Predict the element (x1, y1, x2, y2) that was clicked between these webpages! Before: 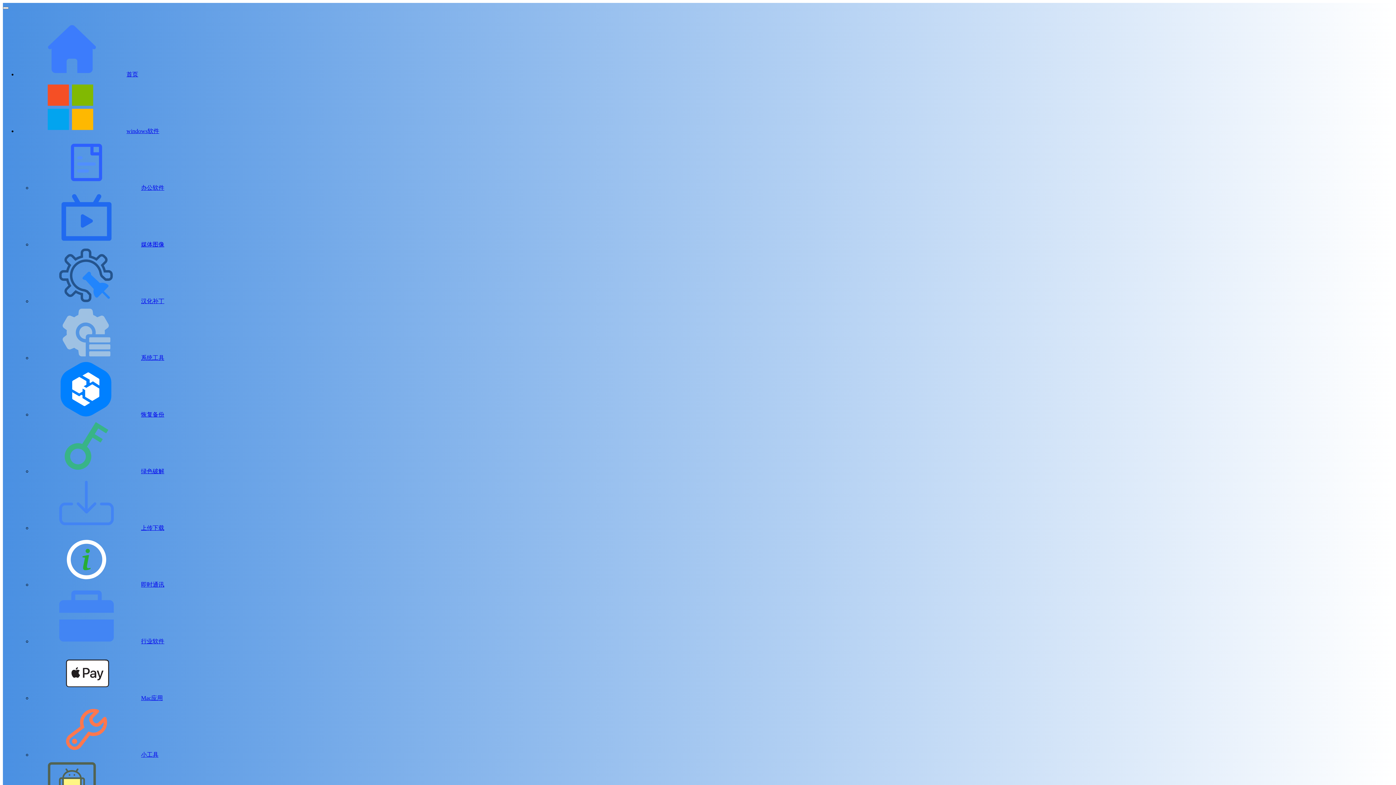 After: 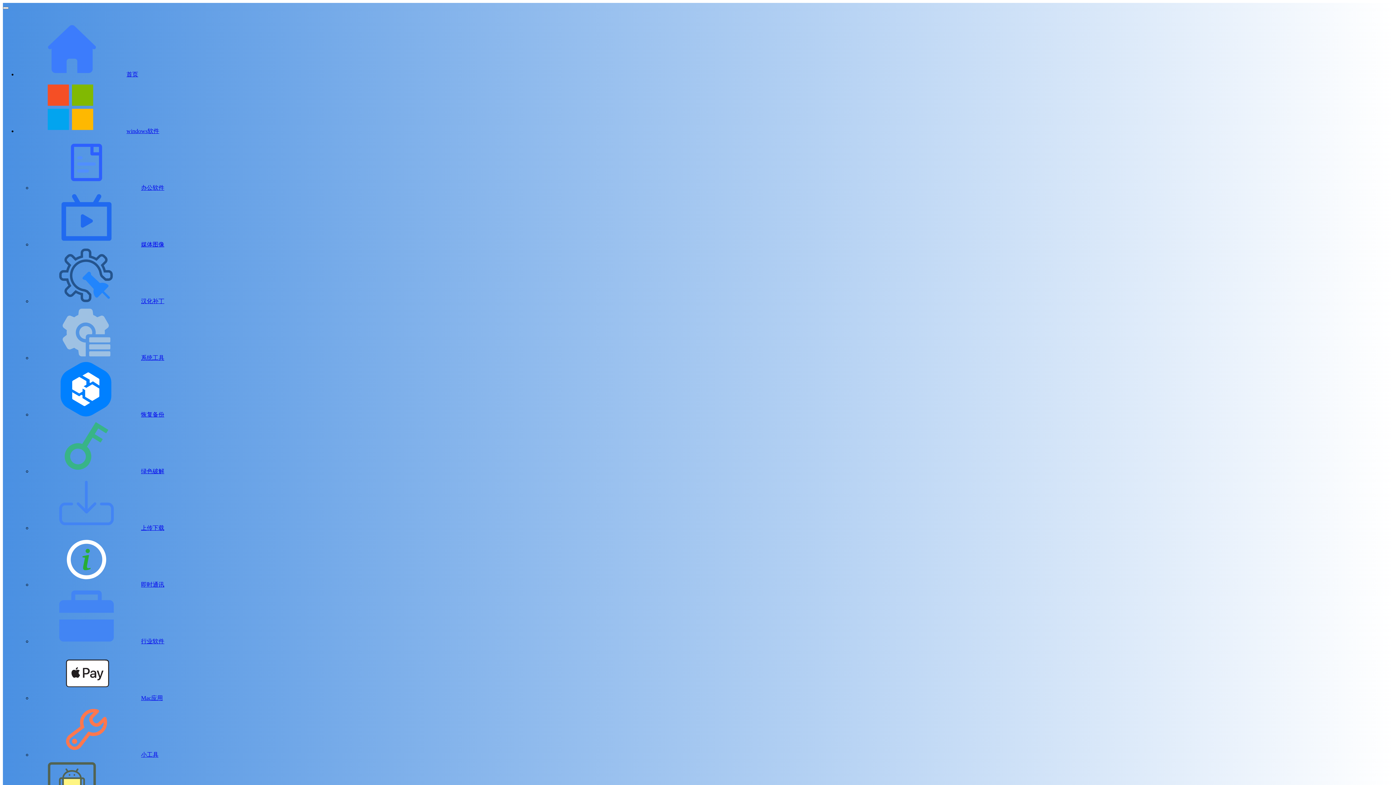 Action: bbox: (17, 128, 159, 134) label: windows软件